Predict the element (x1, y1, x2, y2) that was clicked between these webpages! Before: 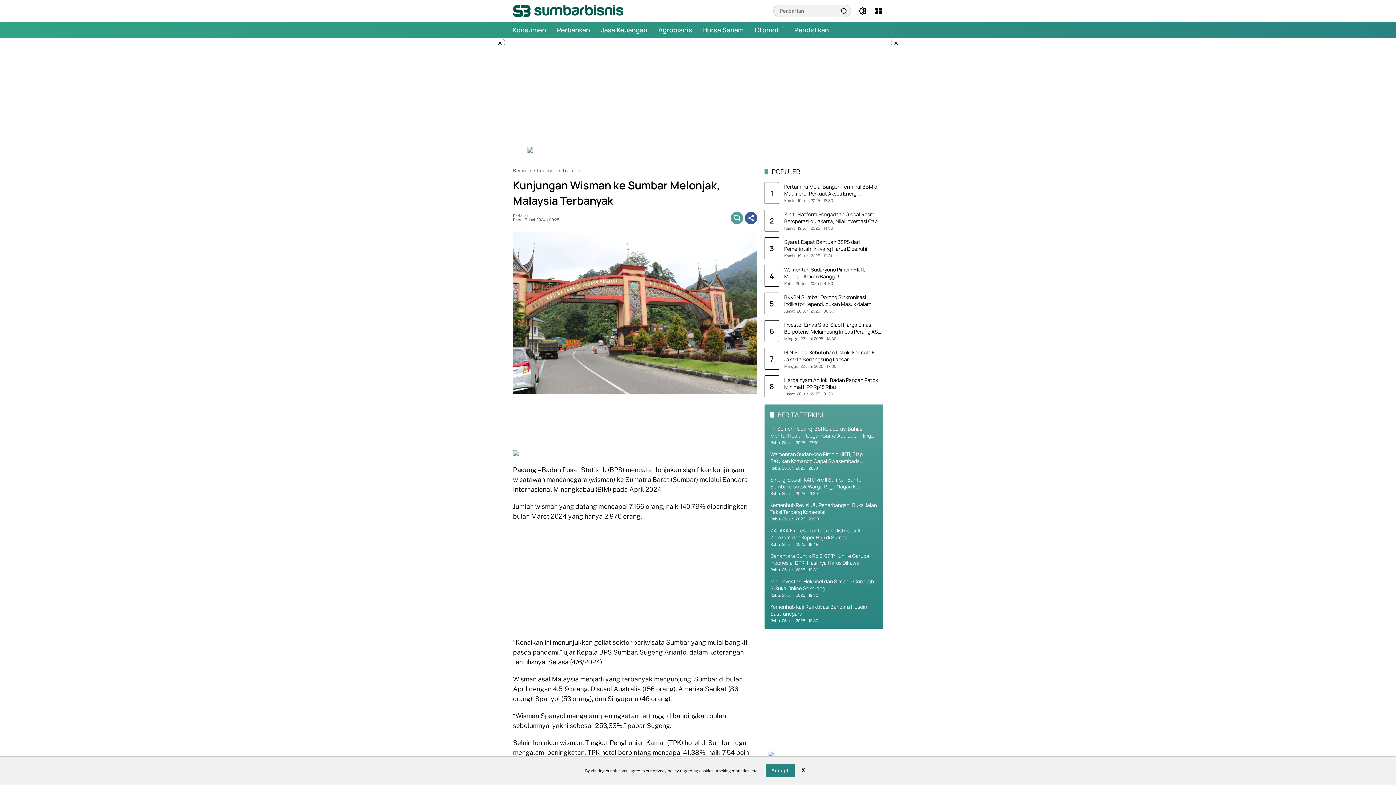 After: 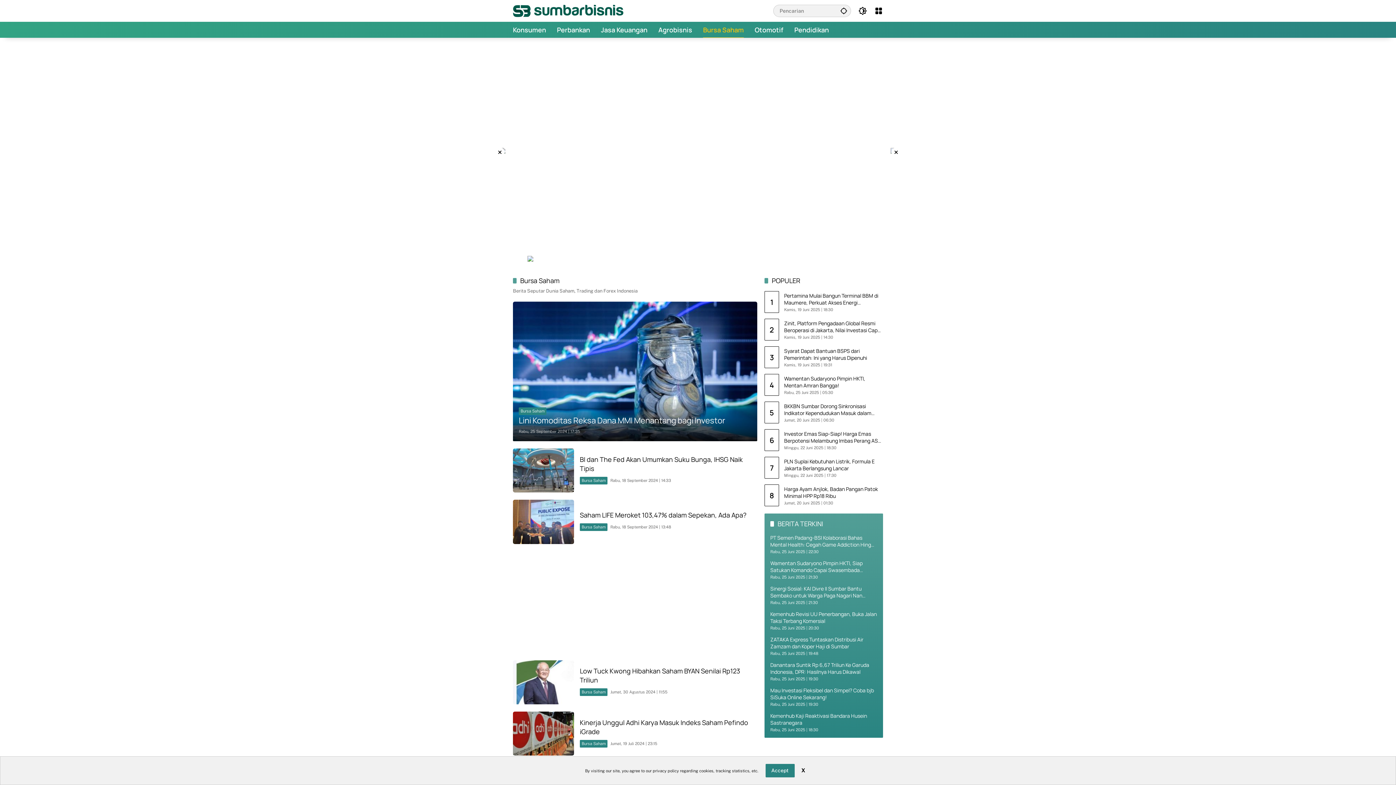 Action: label: Bursa Saham bbox: (703, 21, 744, 37)